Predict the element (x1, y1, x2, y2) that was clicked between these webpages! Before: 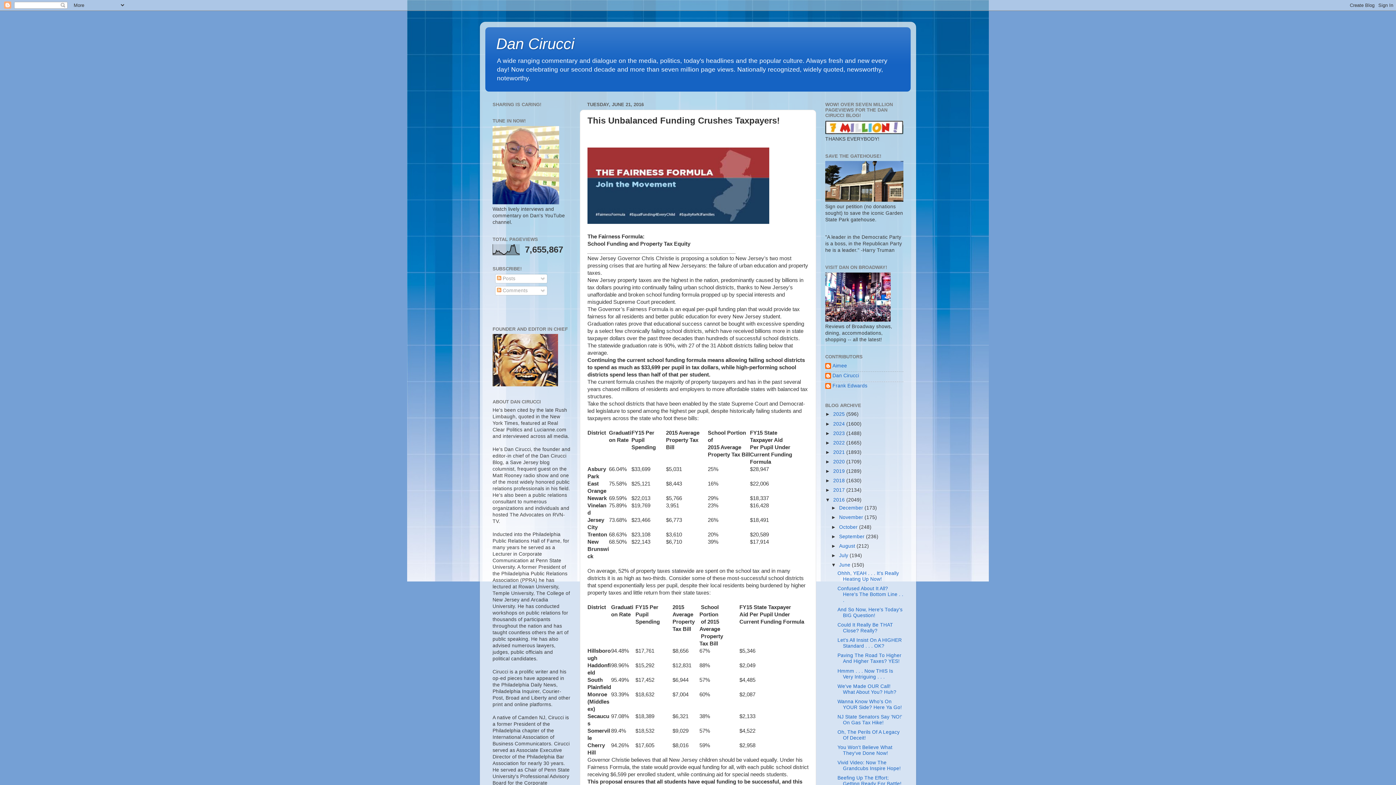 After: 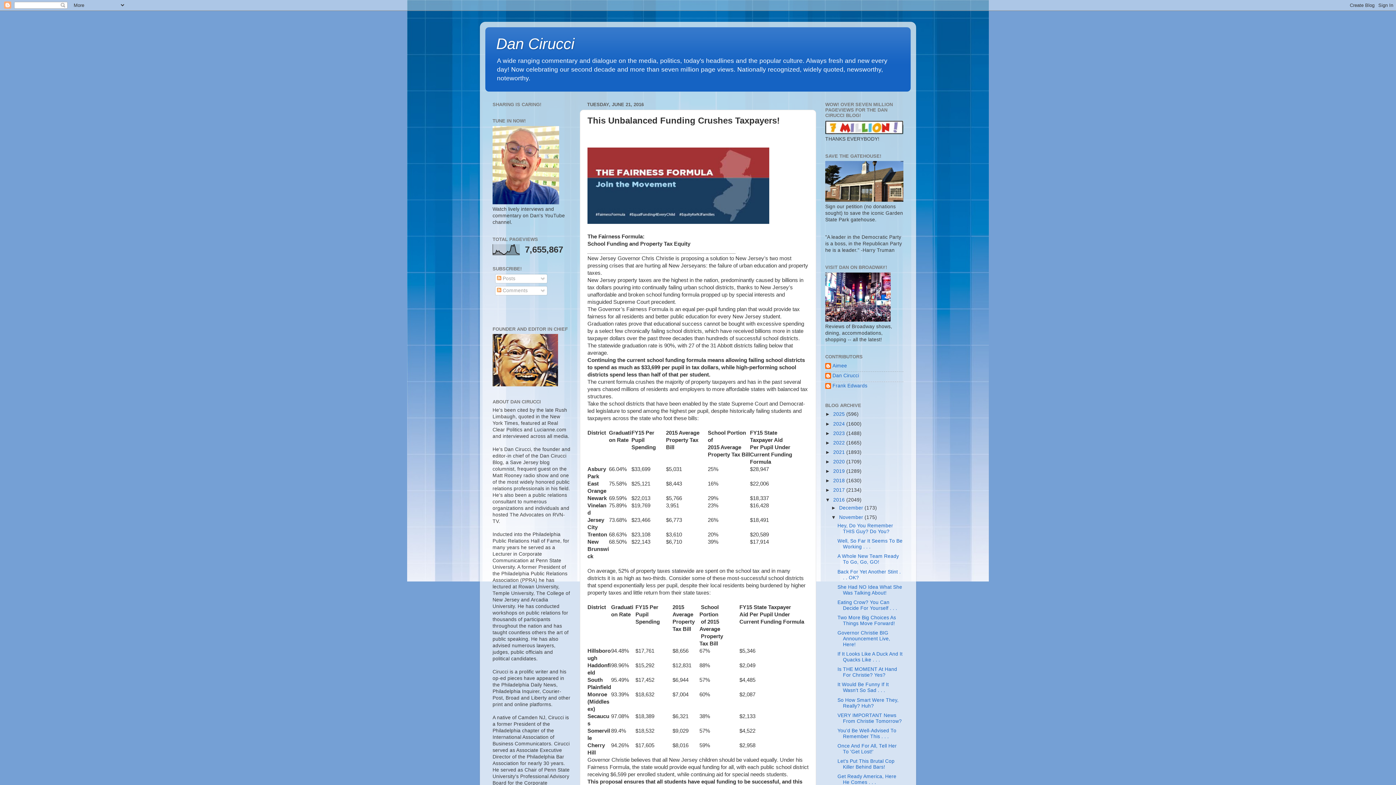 Action: bbox: (831, 515, 839, 520) label: ►  